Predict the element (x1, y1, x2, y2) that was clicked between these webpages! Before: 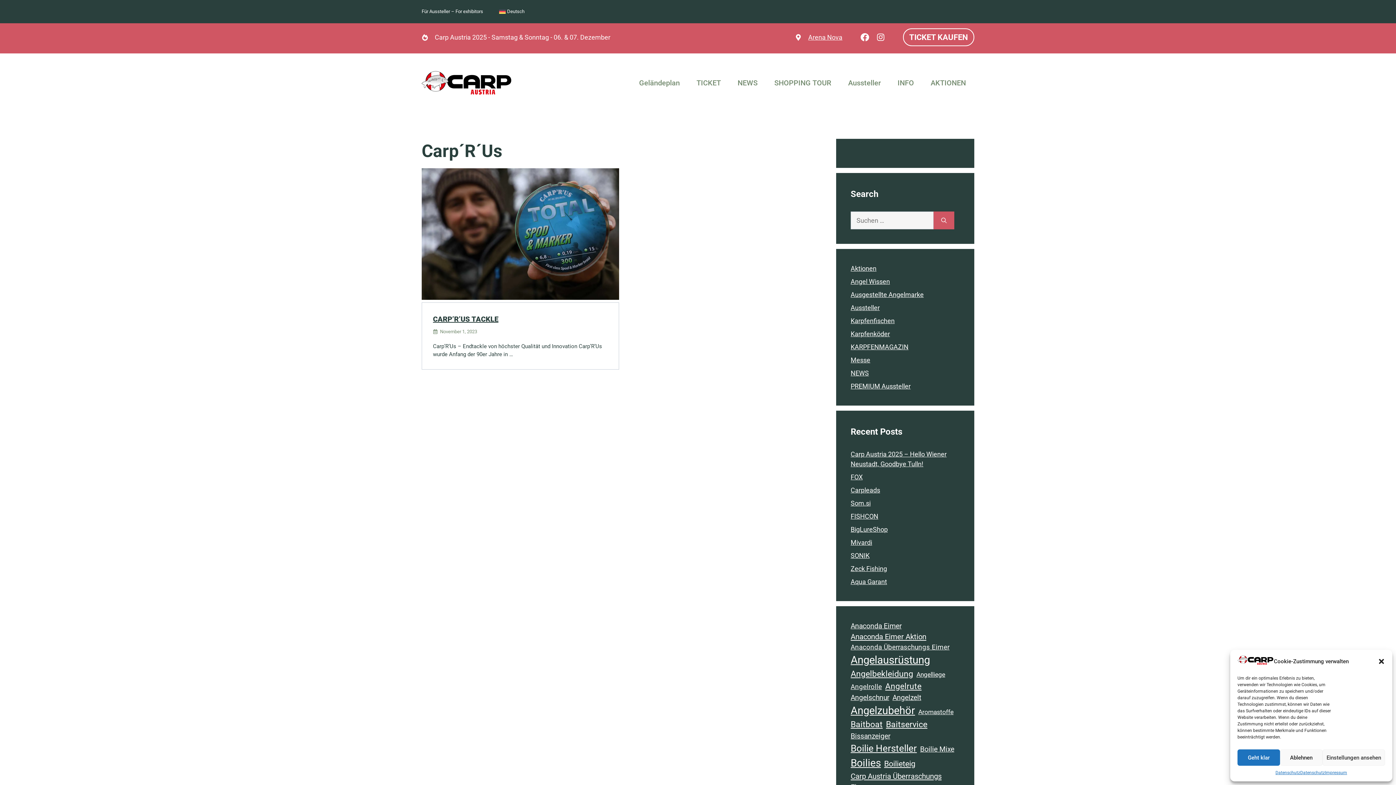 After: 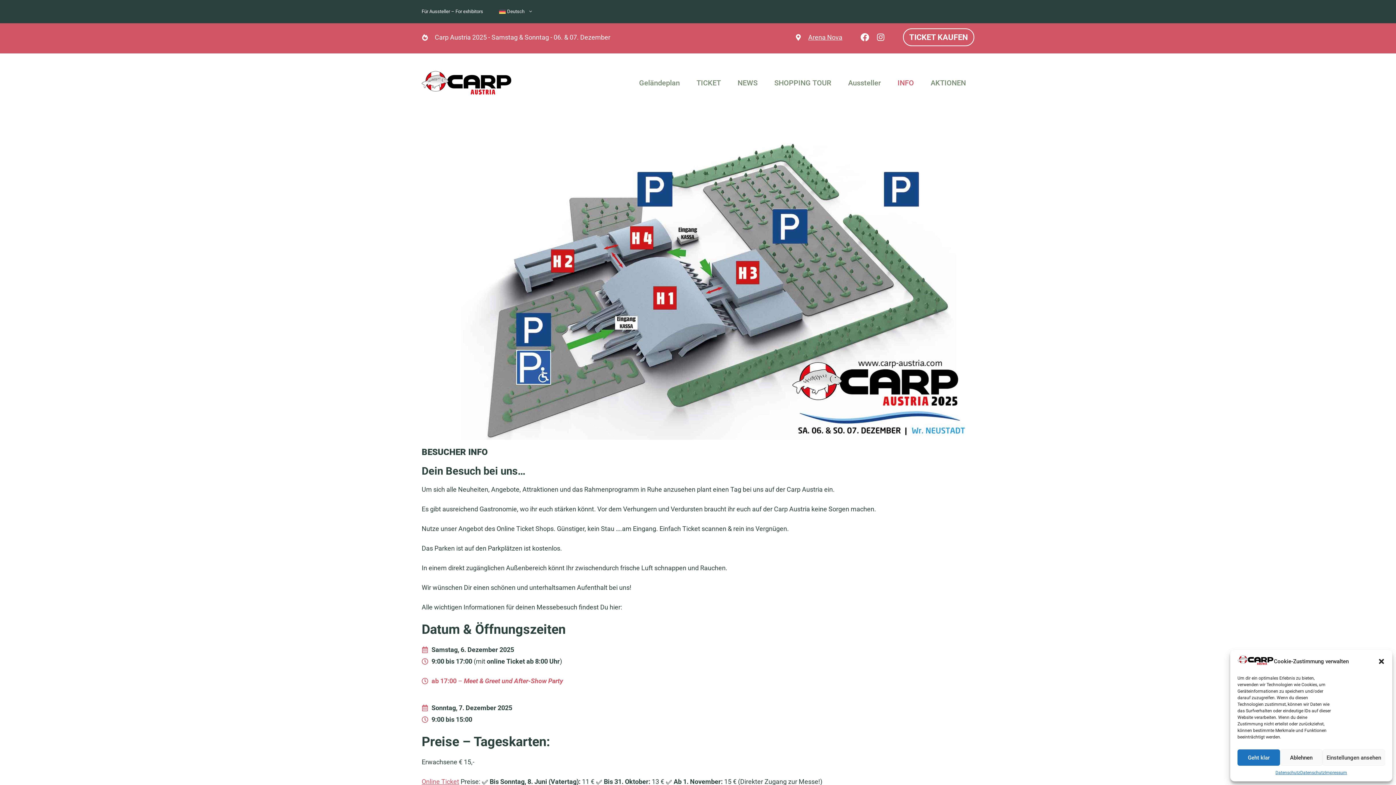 Action: bbox: (889, 71, 922, 94) label: INFO